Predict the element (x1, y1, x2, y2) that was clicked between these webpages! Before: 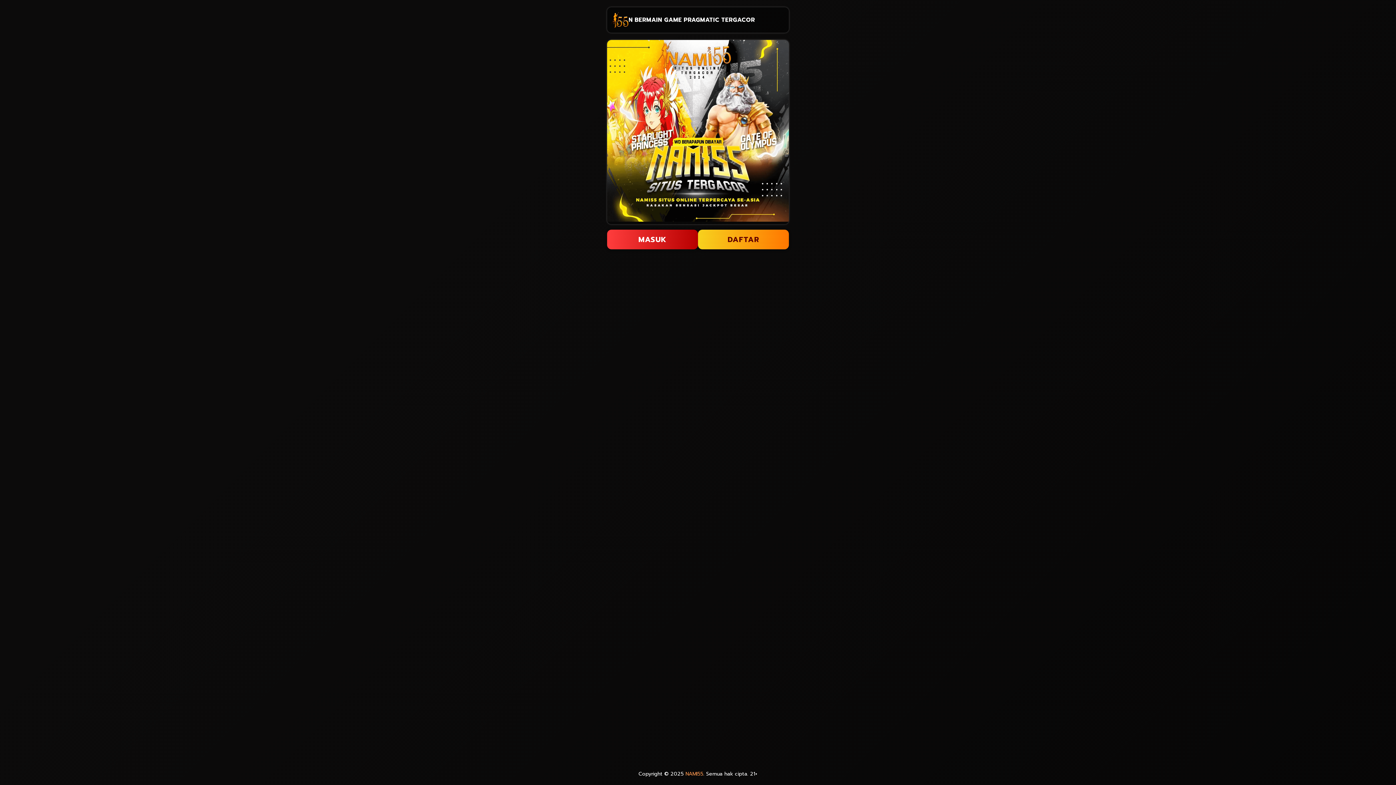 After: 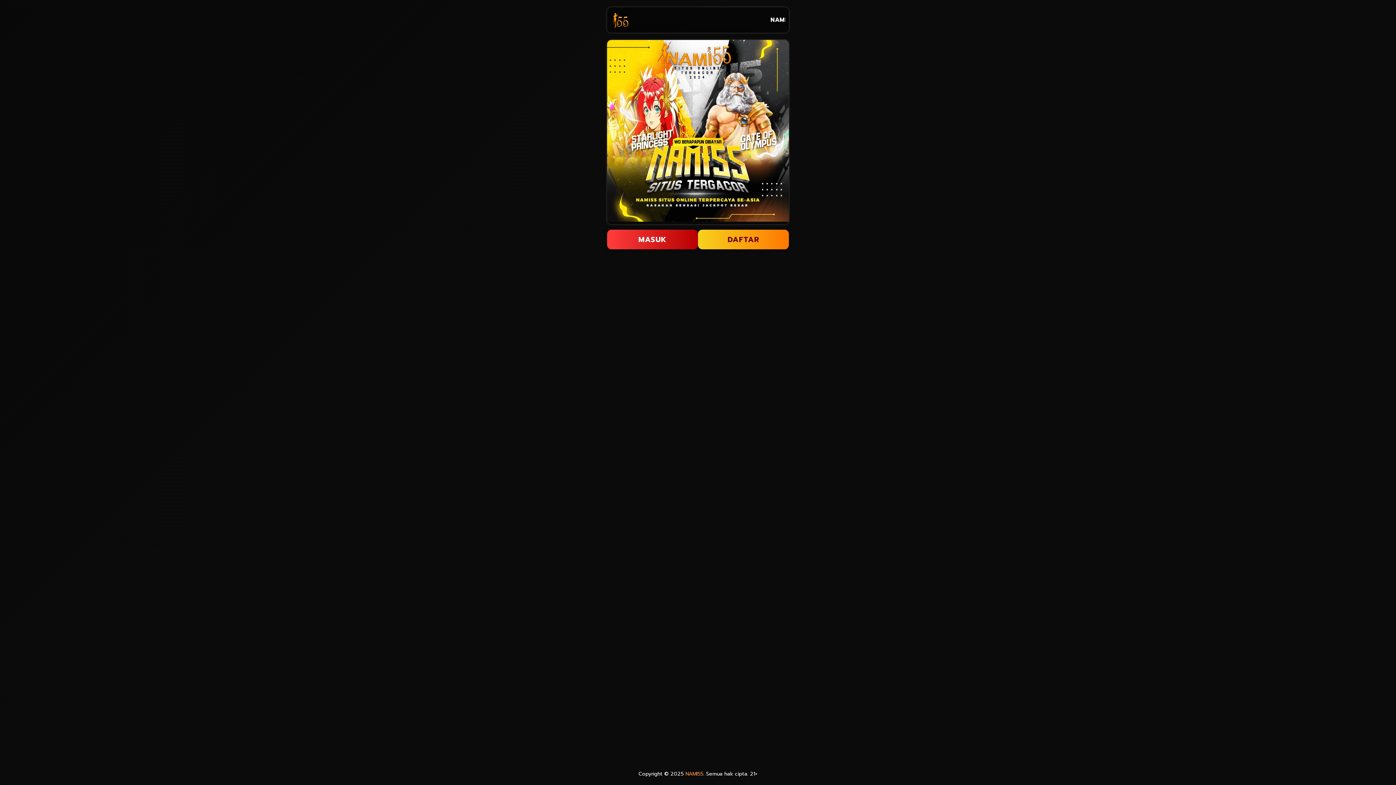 Action: label: Copyright bbox: (685, 770, 703, 778)